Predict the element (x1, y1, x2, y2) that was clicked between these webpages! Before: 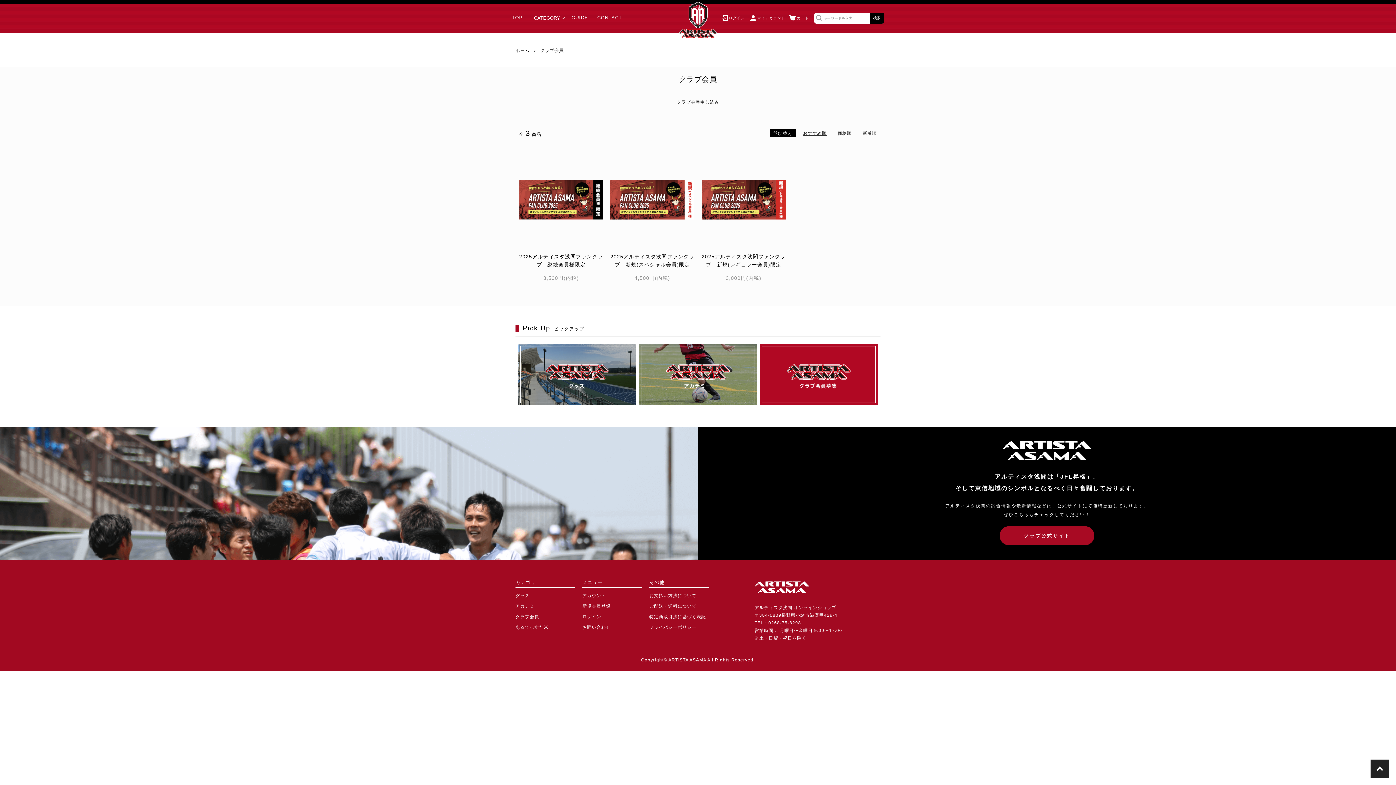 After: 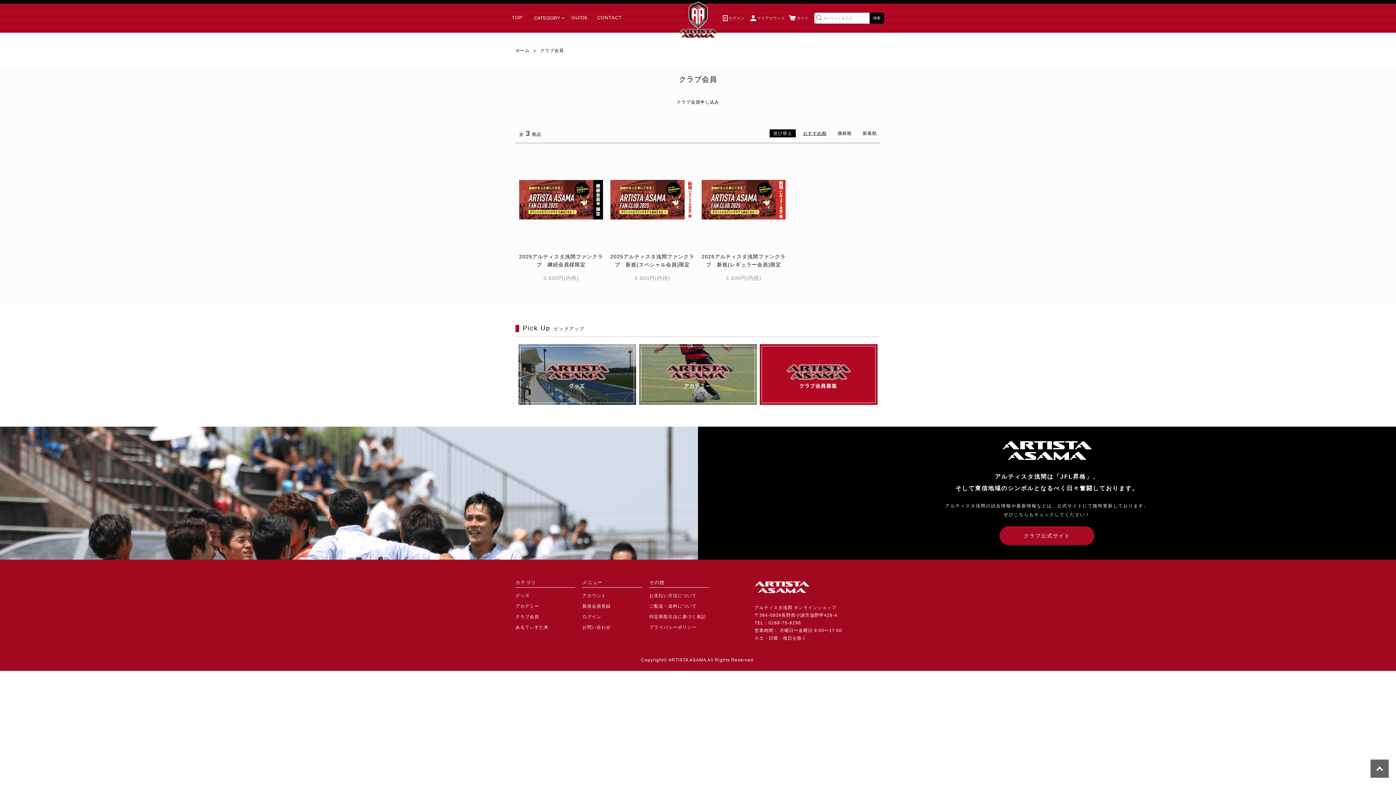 Action: label: TOPに戻る bbox: (1370, 760, 1389, 778)